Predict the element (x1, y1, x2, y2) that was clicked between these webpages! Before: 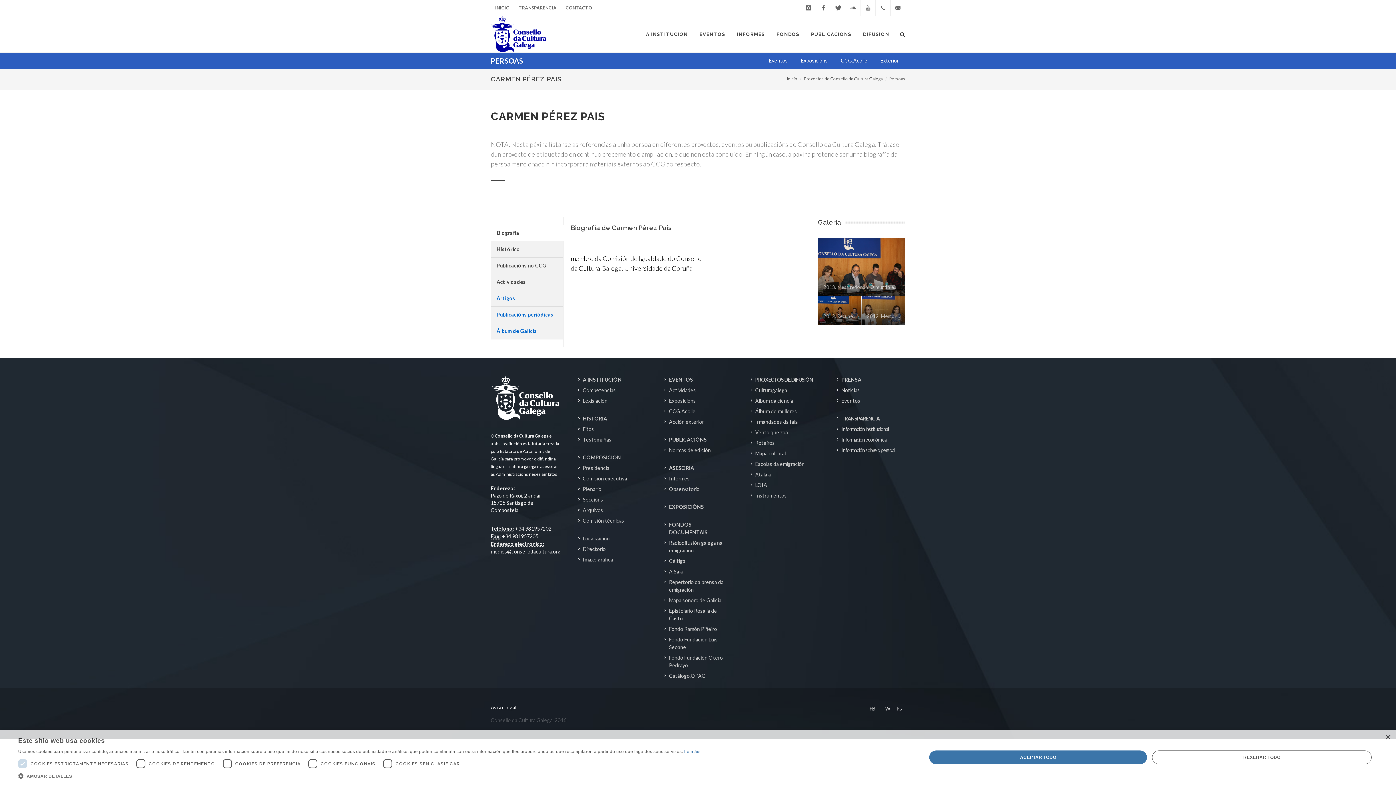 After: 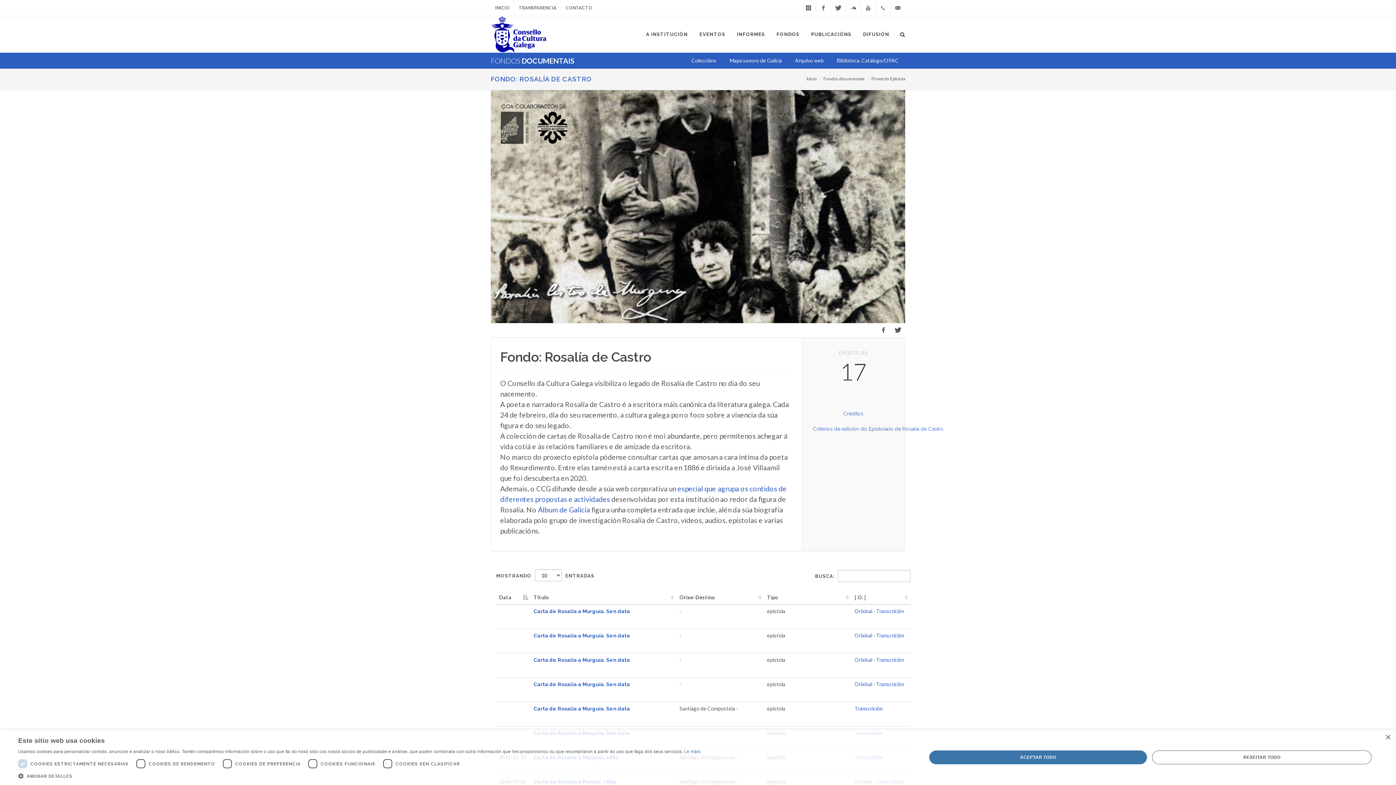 Action: label: Epistolario Rosalía de Castro bbox: (664, 607, 731, 622)